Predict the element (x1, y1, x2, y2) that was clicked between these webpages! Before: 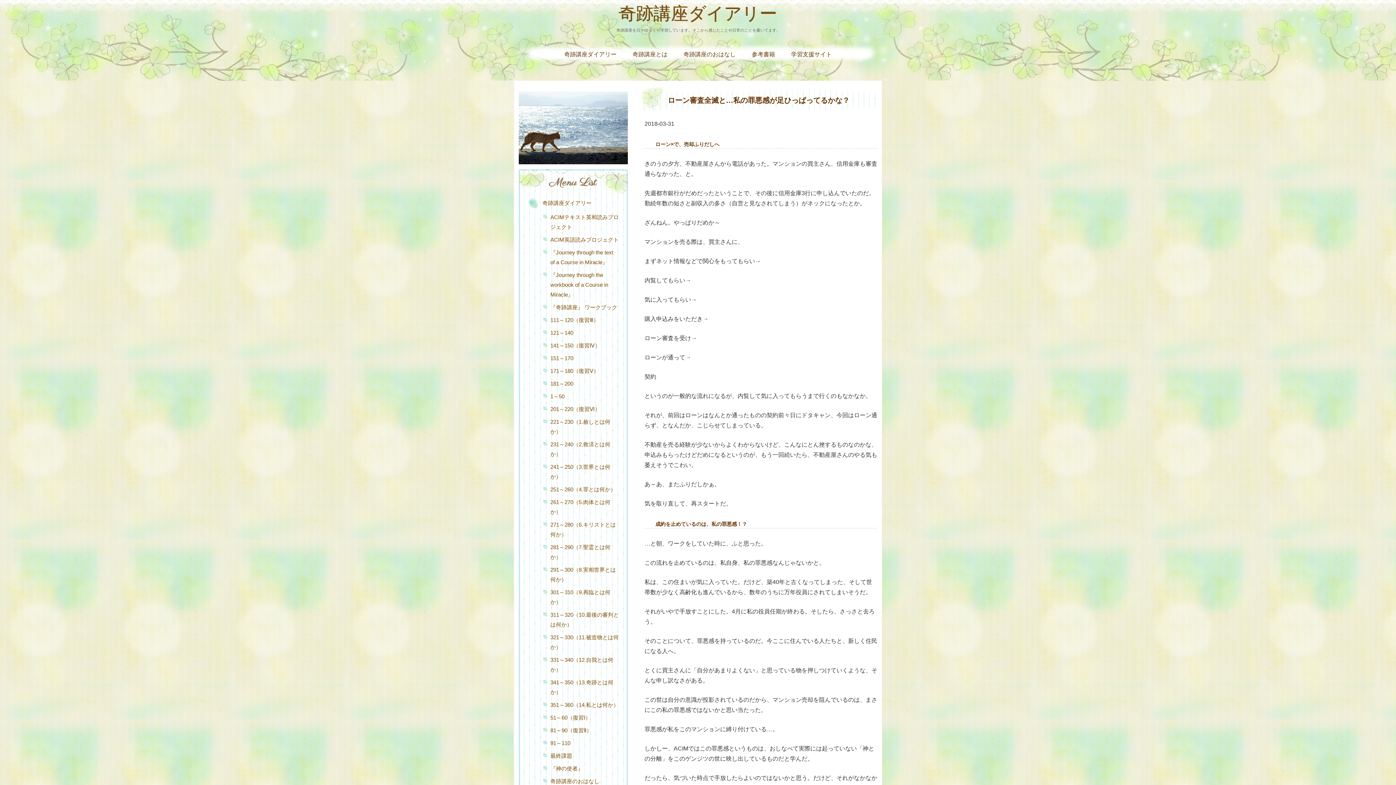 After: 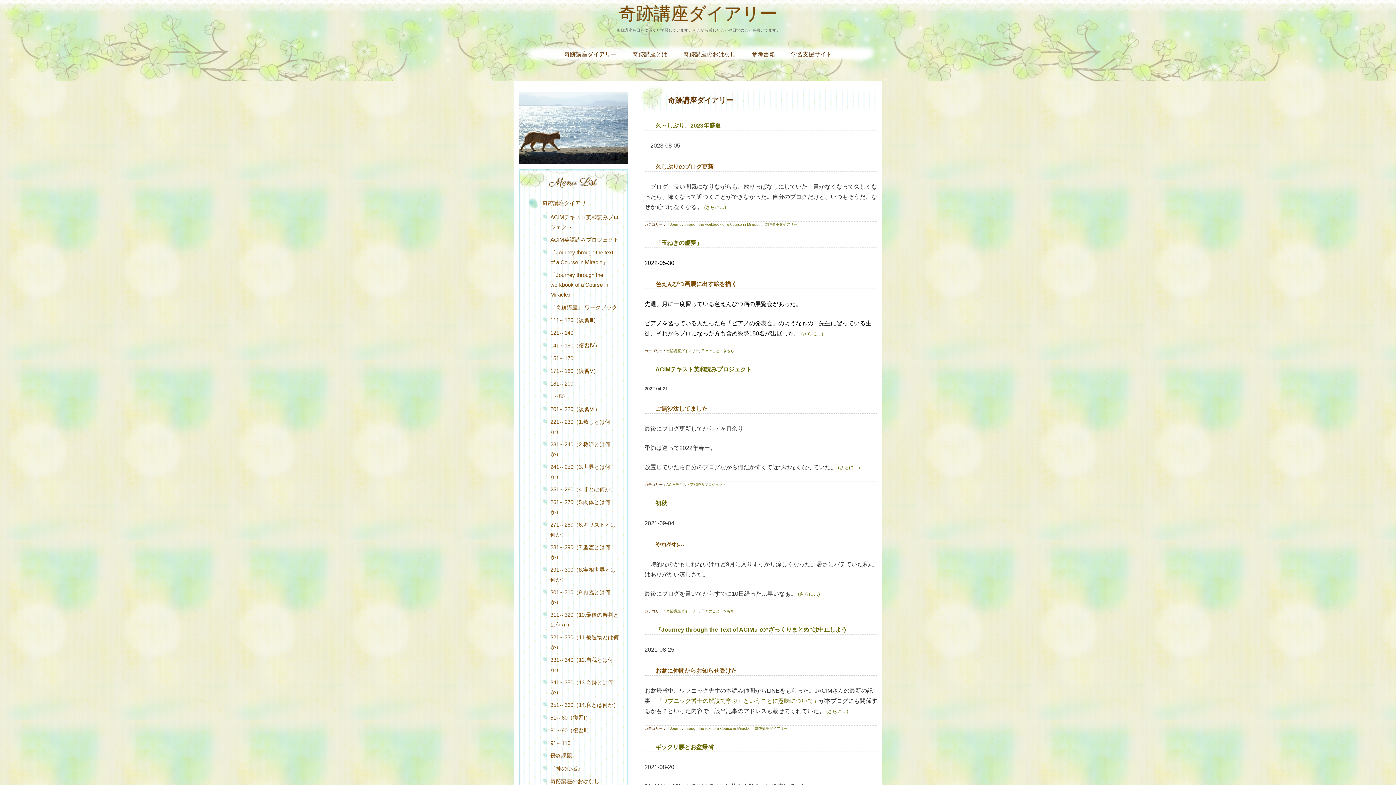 Action: label: 奇跡講座ダイアリー bbox: (557, 45, 624, 62)